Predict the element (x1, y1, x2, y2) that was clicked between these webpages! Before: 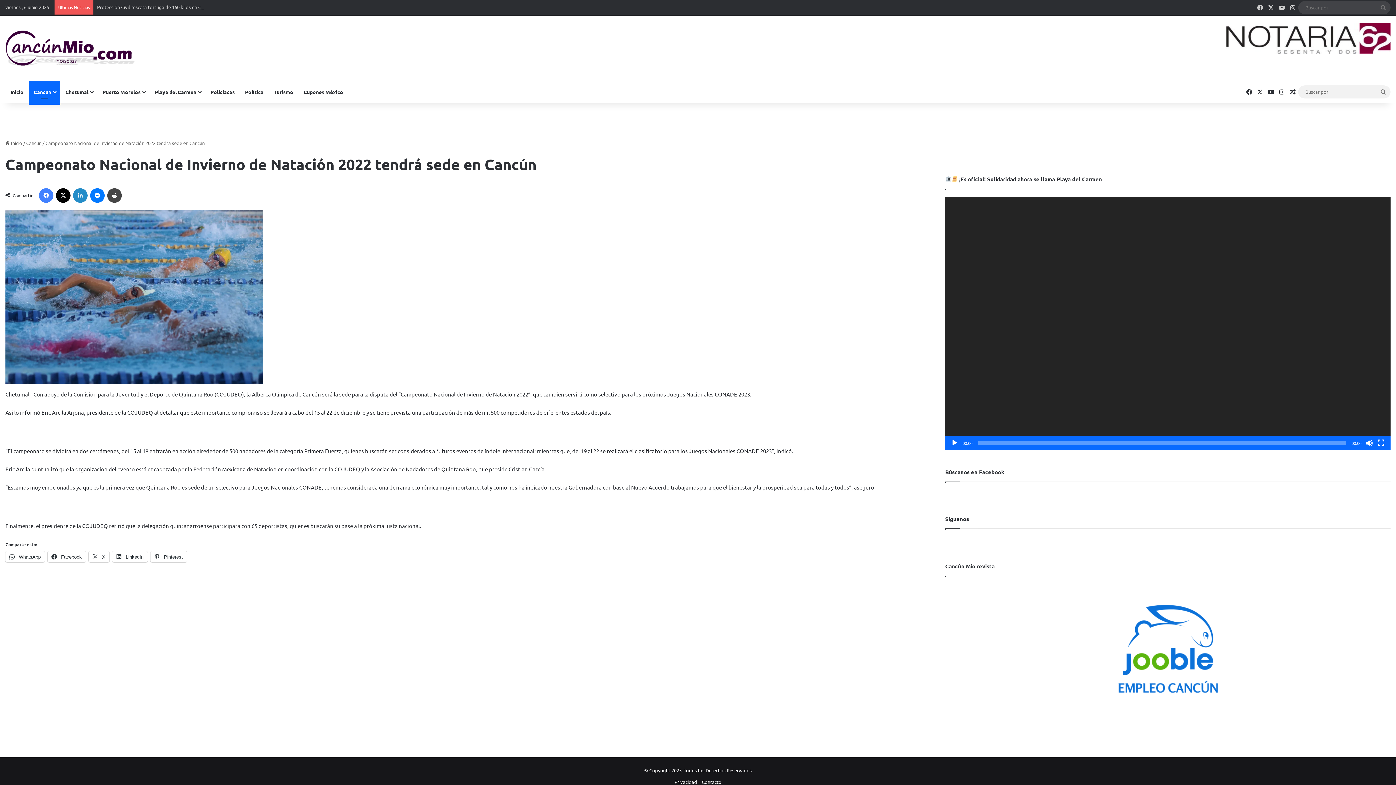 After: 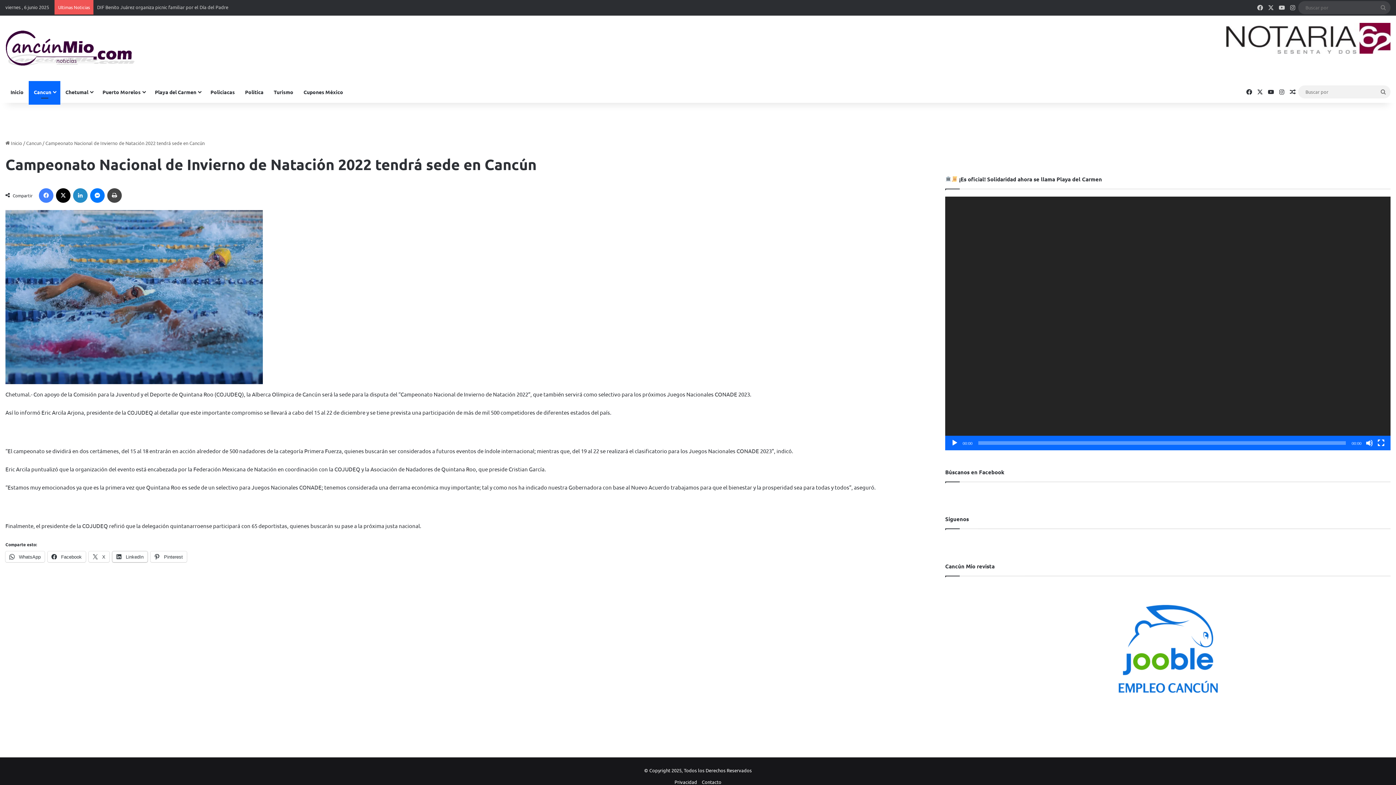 Action: label:  LinkedIn bbox: (112, 551, 147, 562)